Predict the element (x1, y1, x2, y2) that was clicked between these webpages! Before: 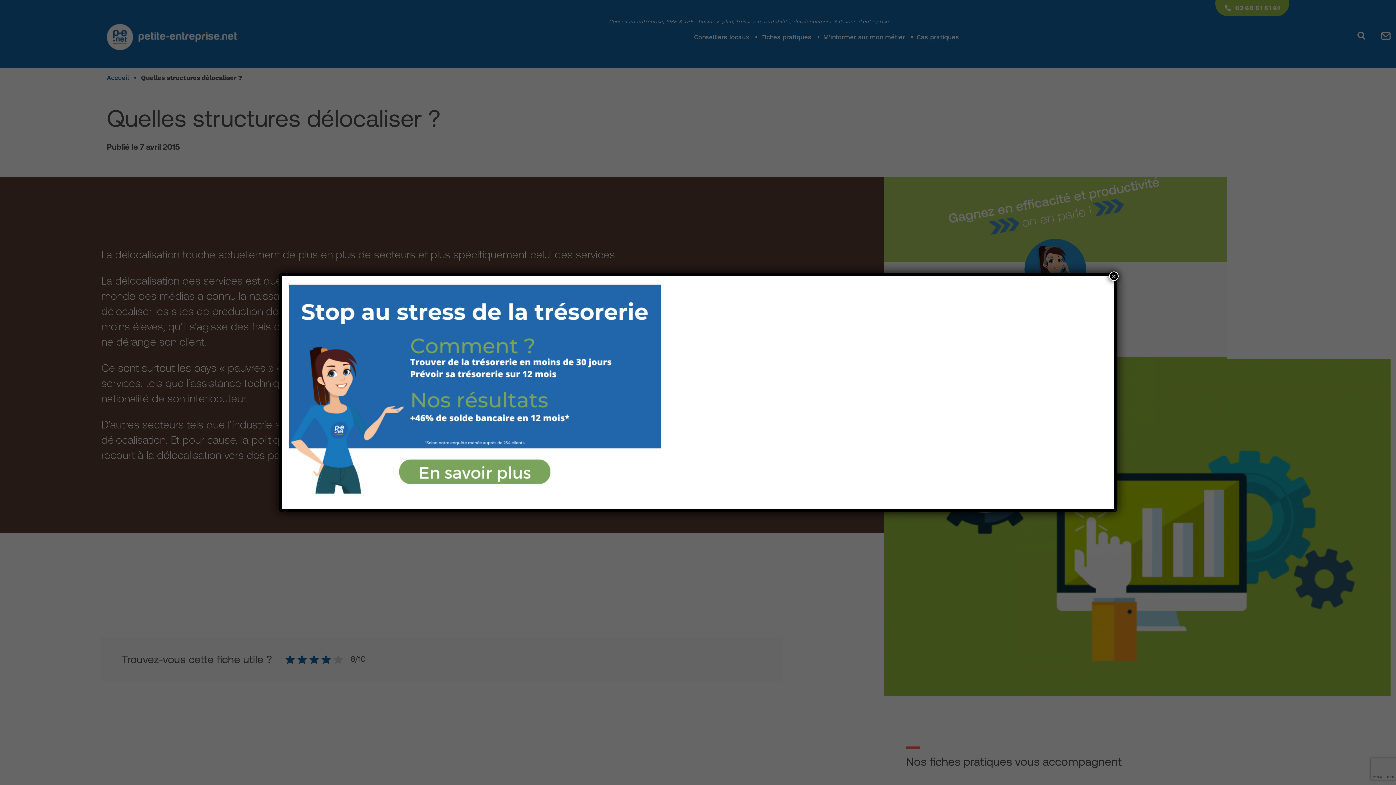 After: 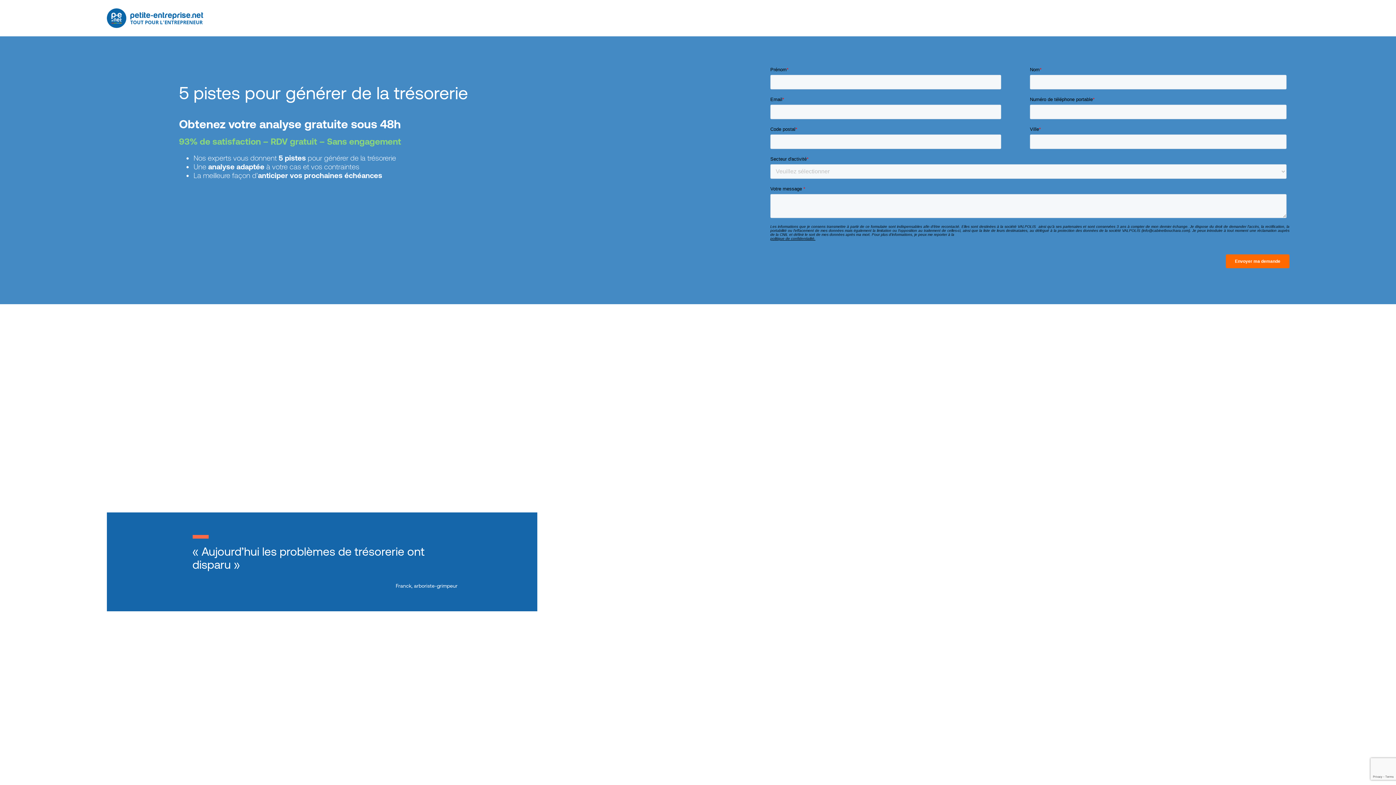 Action: bbox: (288, 496, 668, 502)